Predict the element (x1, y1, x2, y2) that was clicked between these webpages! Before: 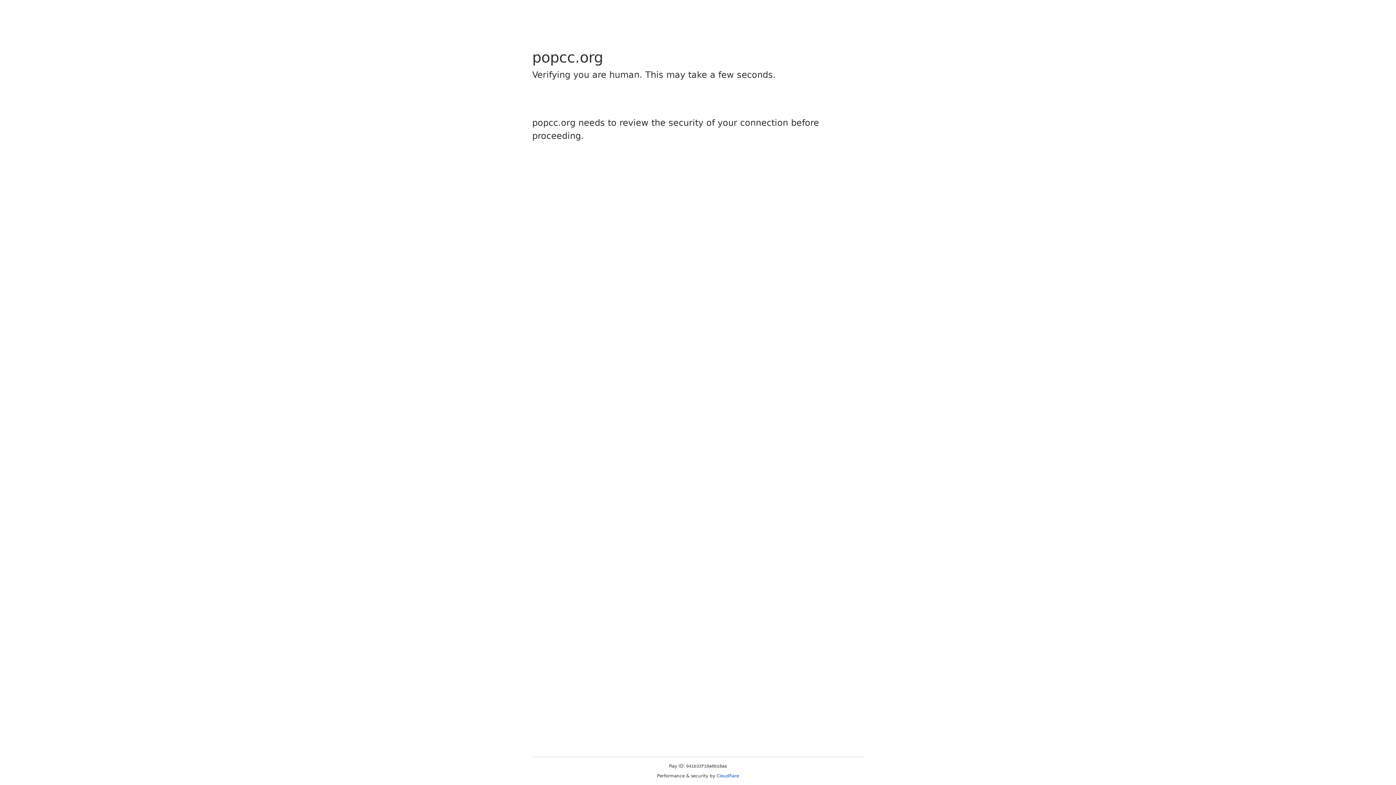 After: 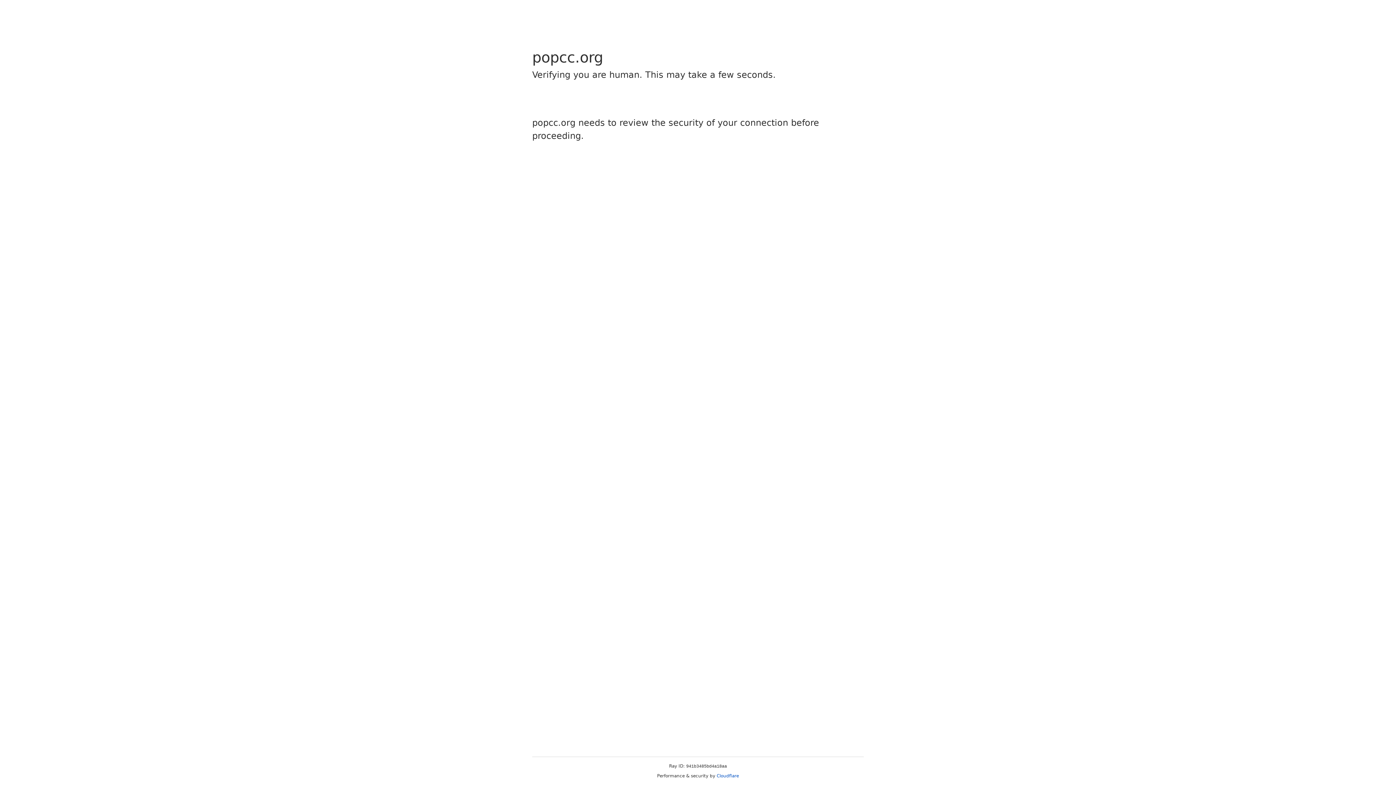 Action: label: Cloudflare bbox: (716, 773, 739, 778)